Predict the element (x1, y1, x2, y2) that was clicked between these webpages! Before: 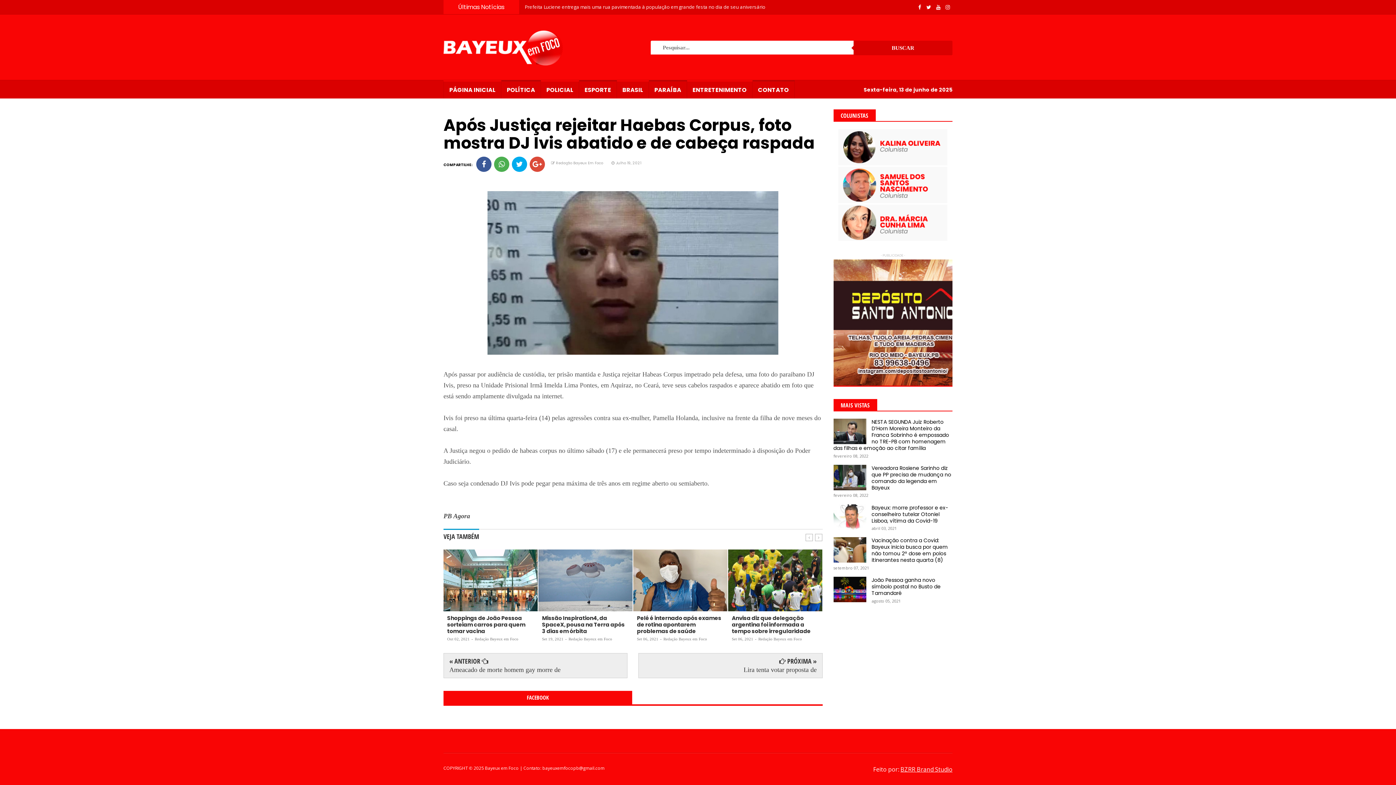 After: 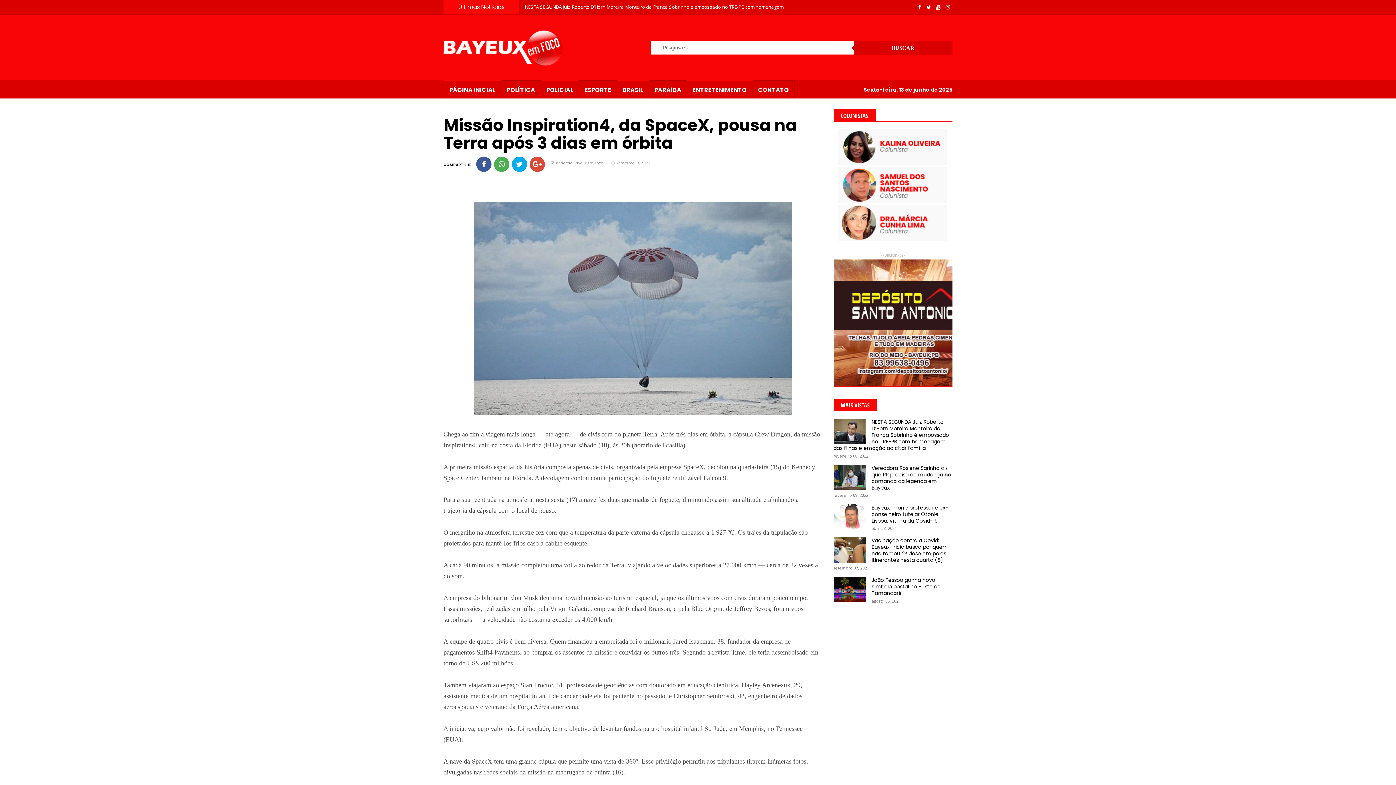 Action: bbox: (538, 549, 632, 611)